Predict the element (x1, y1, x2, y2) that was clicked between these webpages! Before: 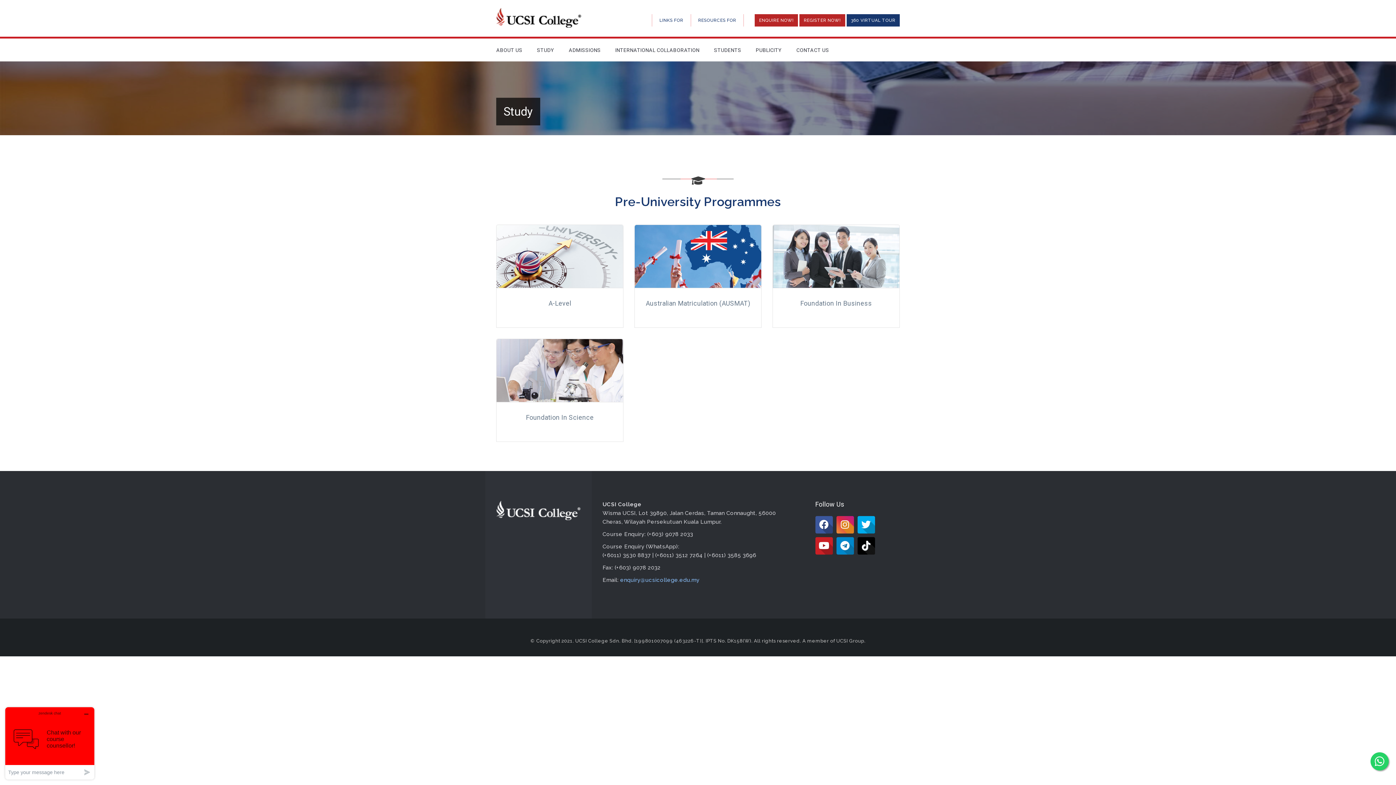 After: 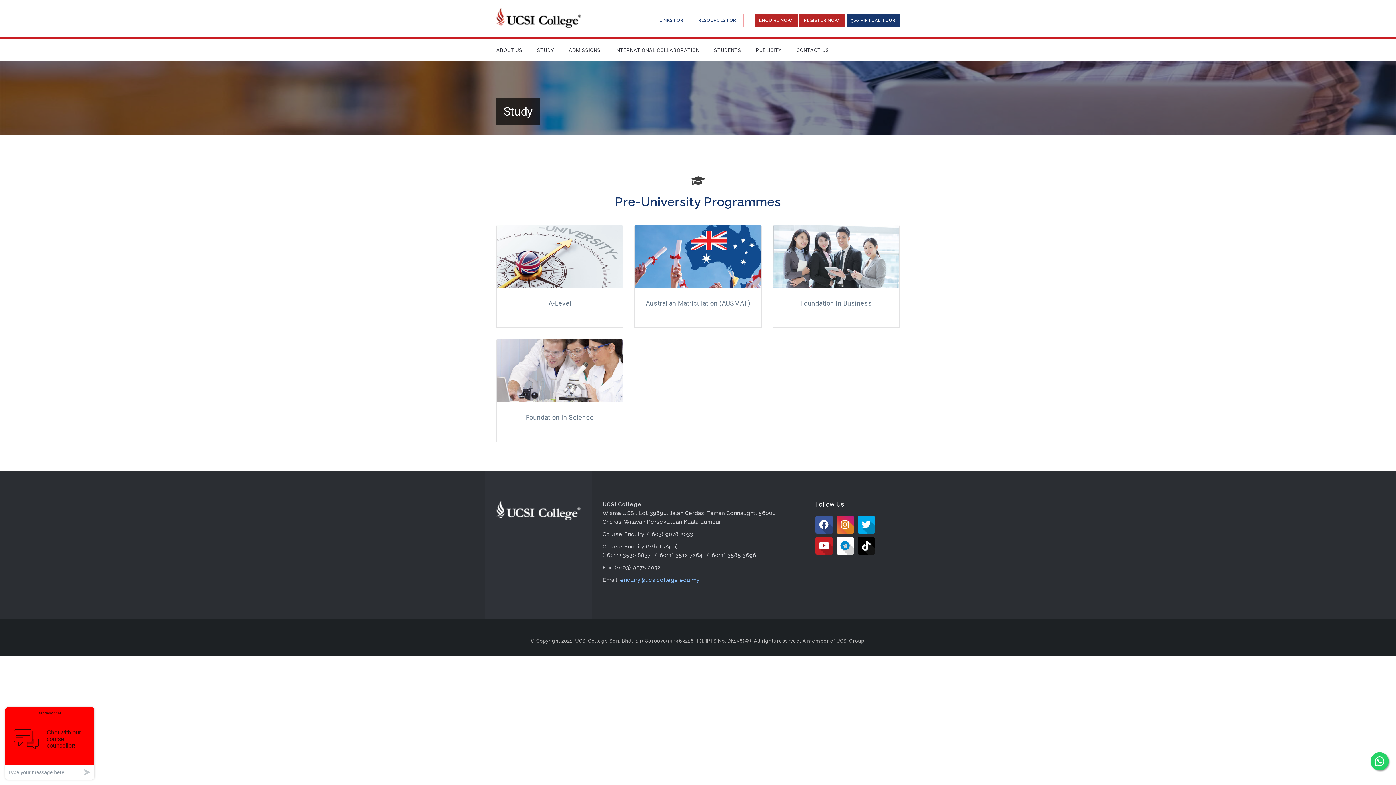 Action: bbox: (836, 537, 854, 554)